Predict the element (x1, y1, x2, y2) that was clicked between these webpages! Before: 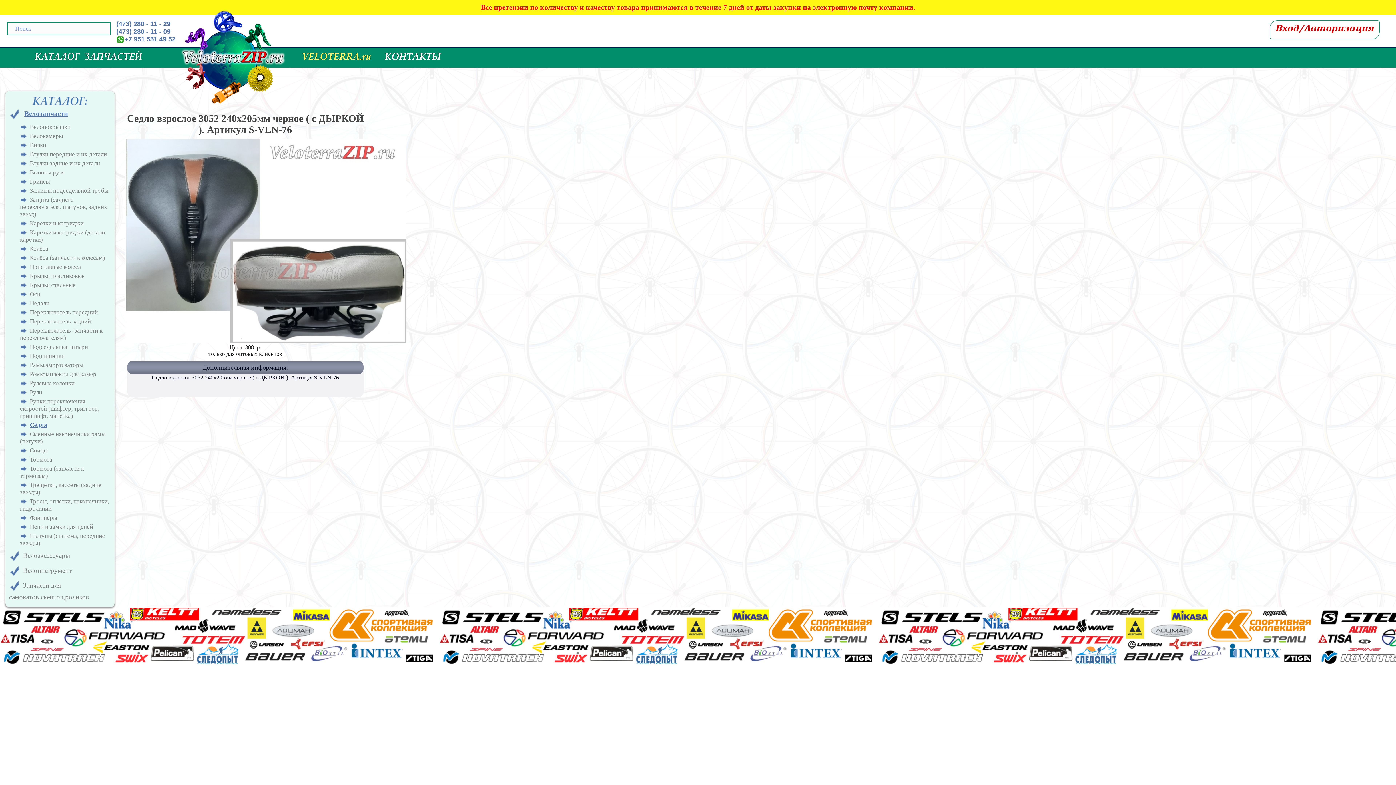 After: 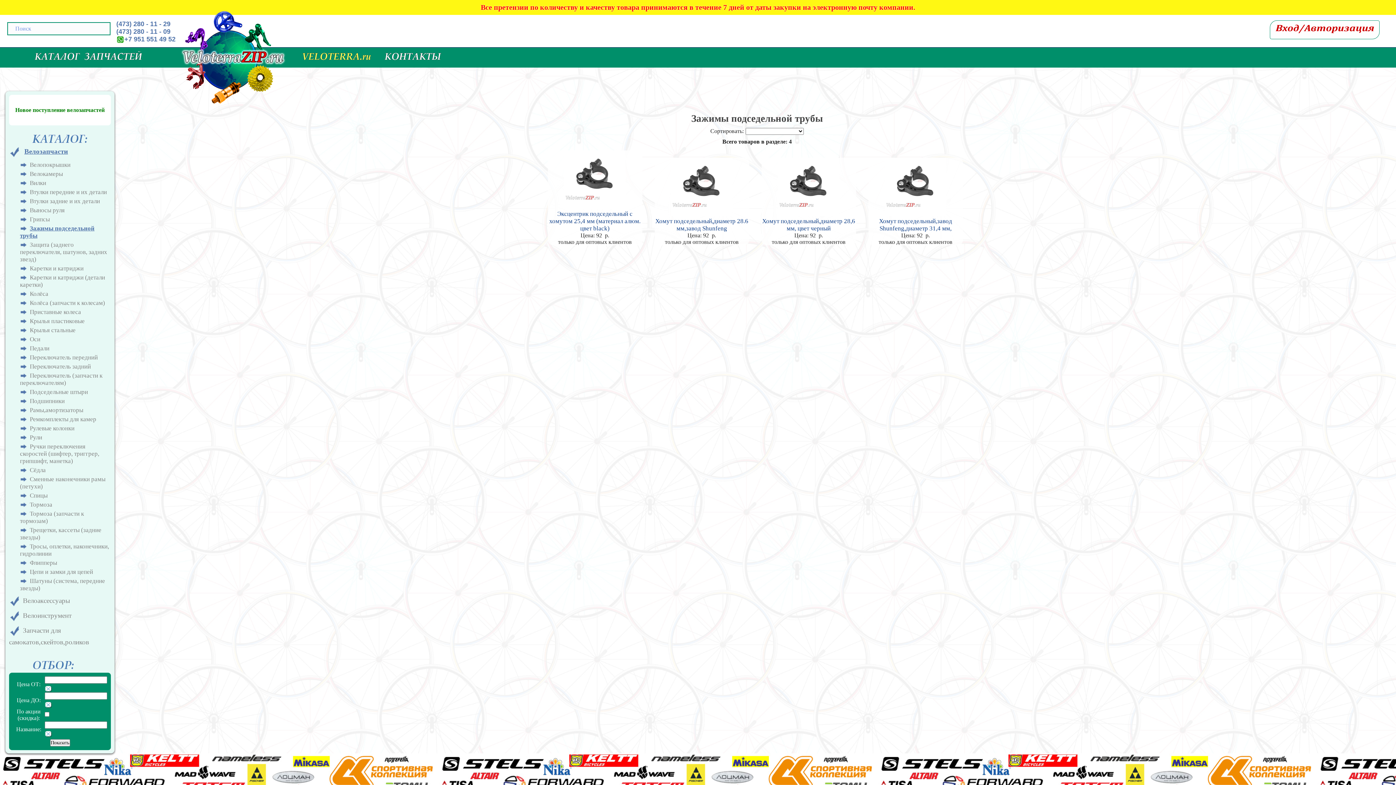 Action: bbox: (29, 187, 108, 194) label: Зажимы подседельной трубы